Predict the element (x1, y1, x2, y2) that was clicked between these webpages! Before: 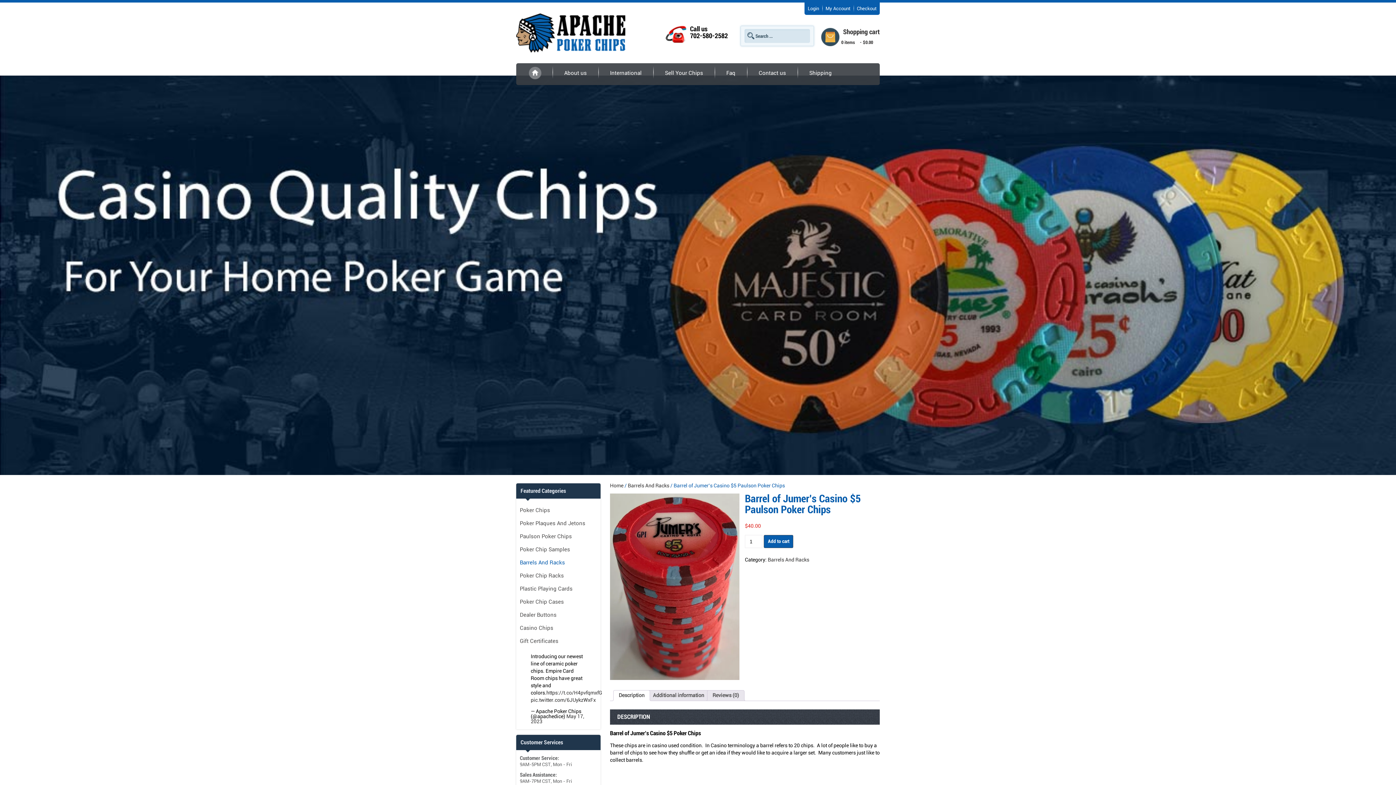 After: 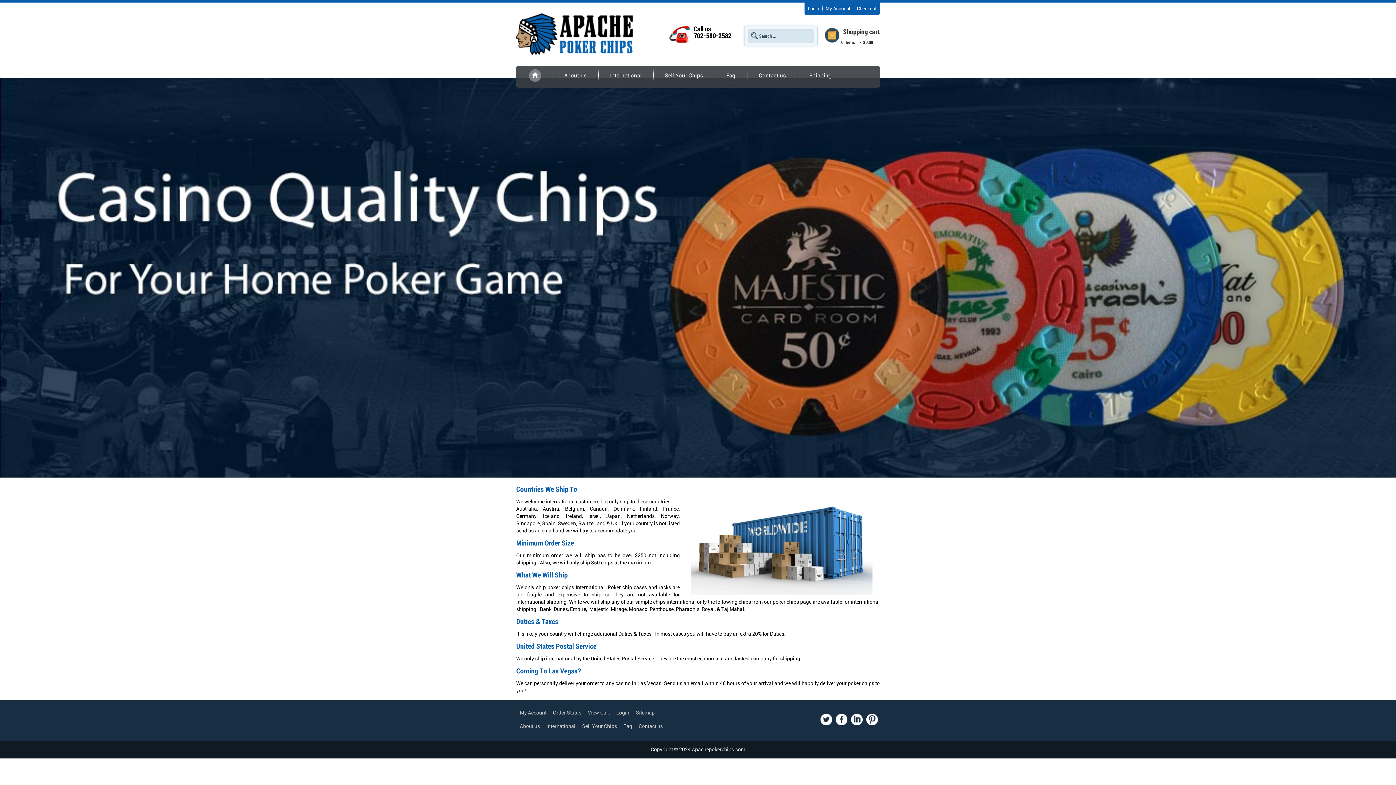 Action: bbox: (610, 70, 641, 77) label: International